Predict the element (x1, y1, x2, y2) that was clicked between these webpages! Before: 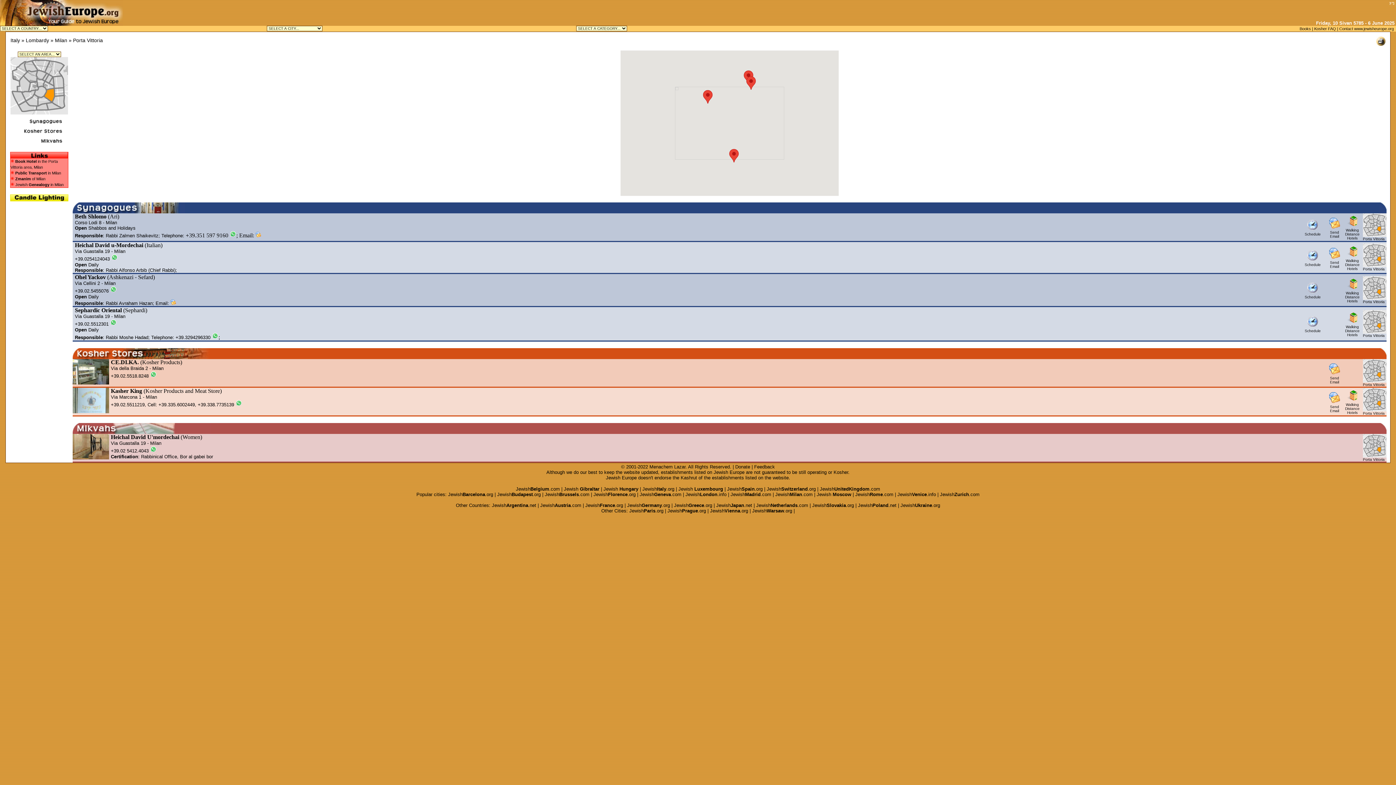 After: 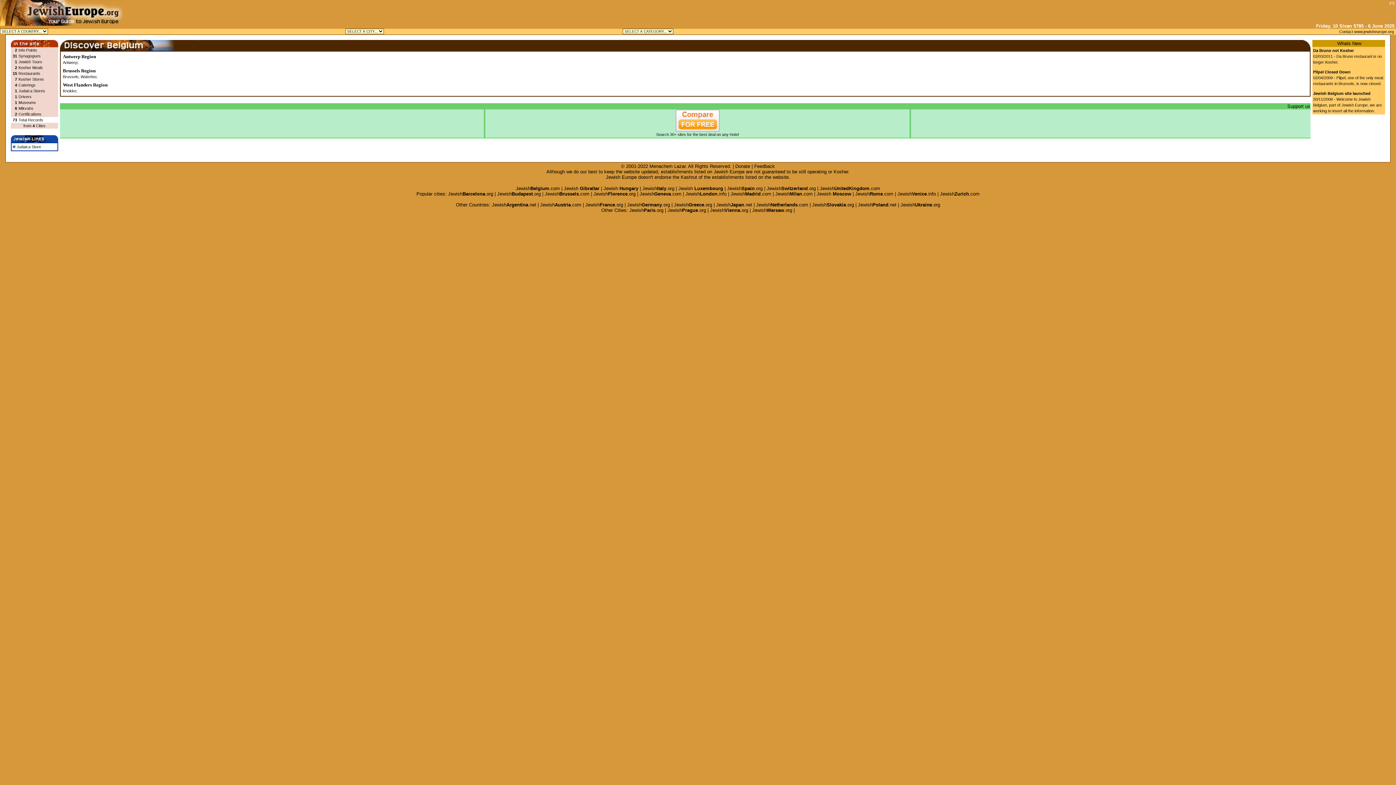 Action: label: JewishBelgium.com bbox: (516, 486, 560, 492)